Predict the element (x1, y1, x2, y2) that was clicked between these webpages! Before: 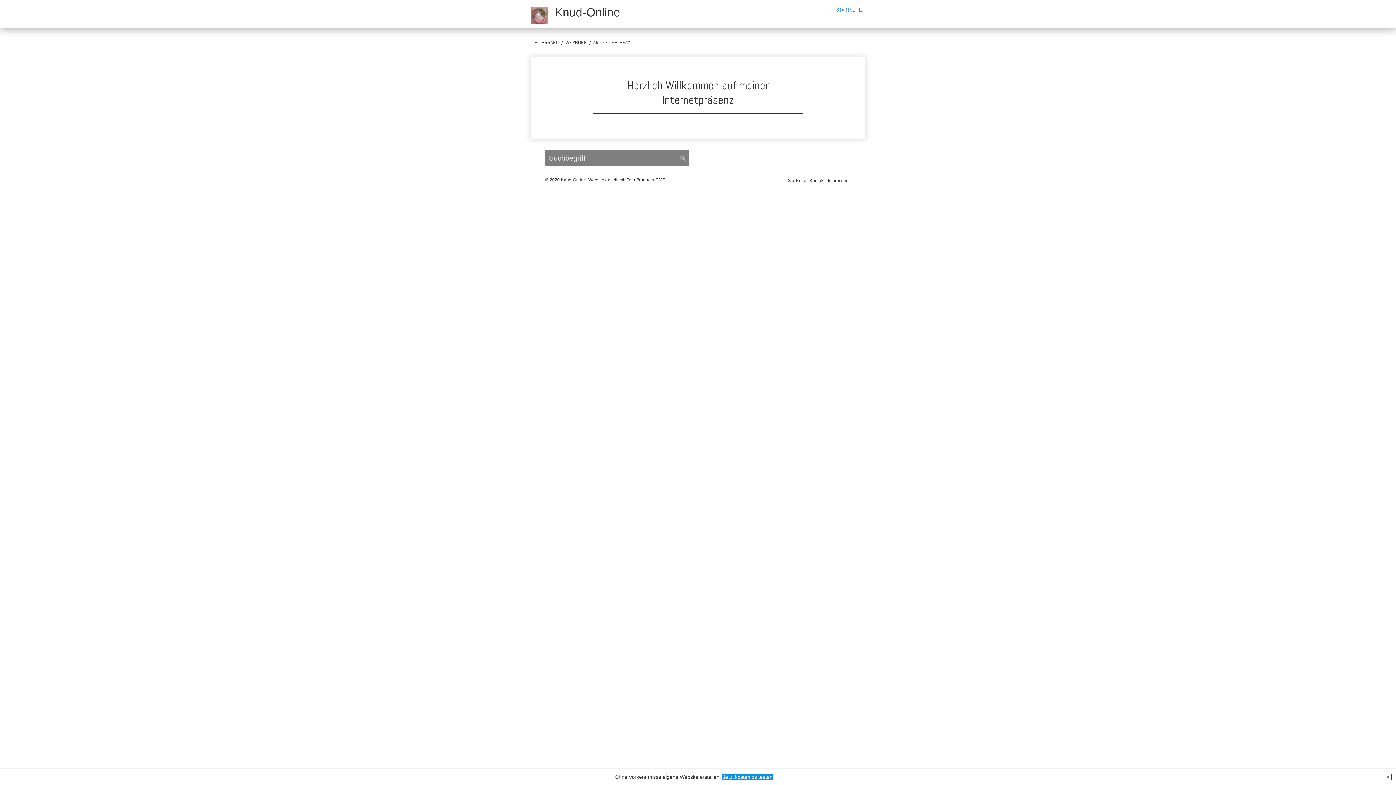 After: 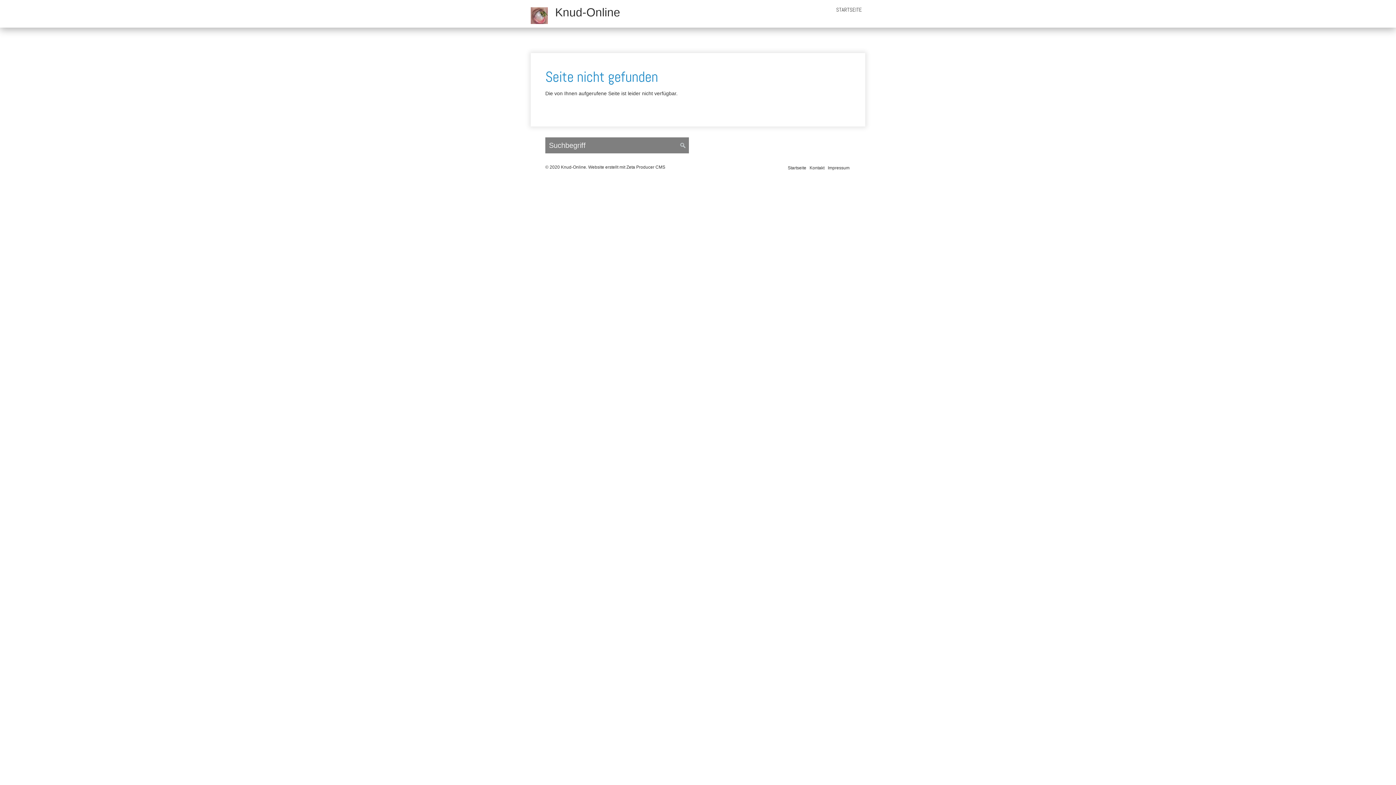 Action: label: Kontakt bbox: (808, 177, 825, 184)